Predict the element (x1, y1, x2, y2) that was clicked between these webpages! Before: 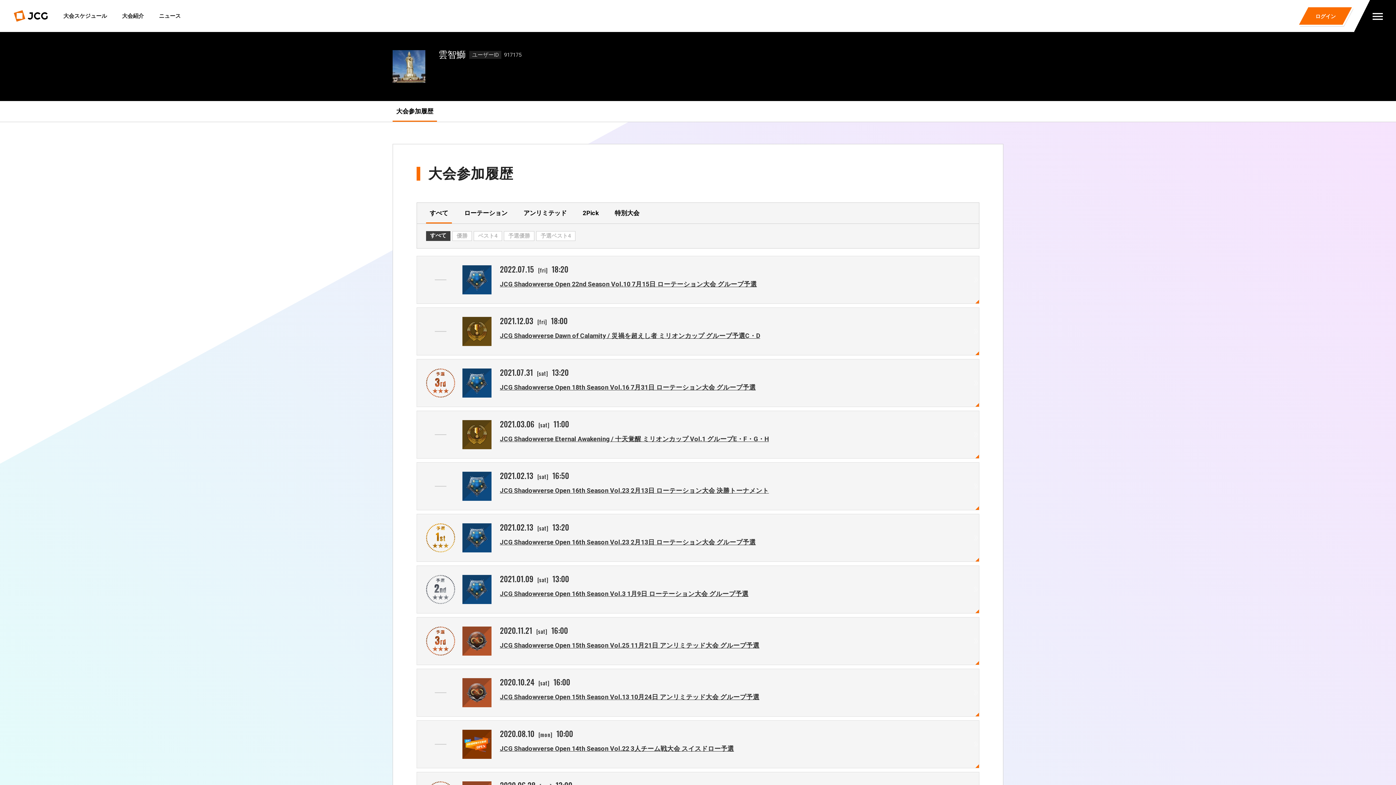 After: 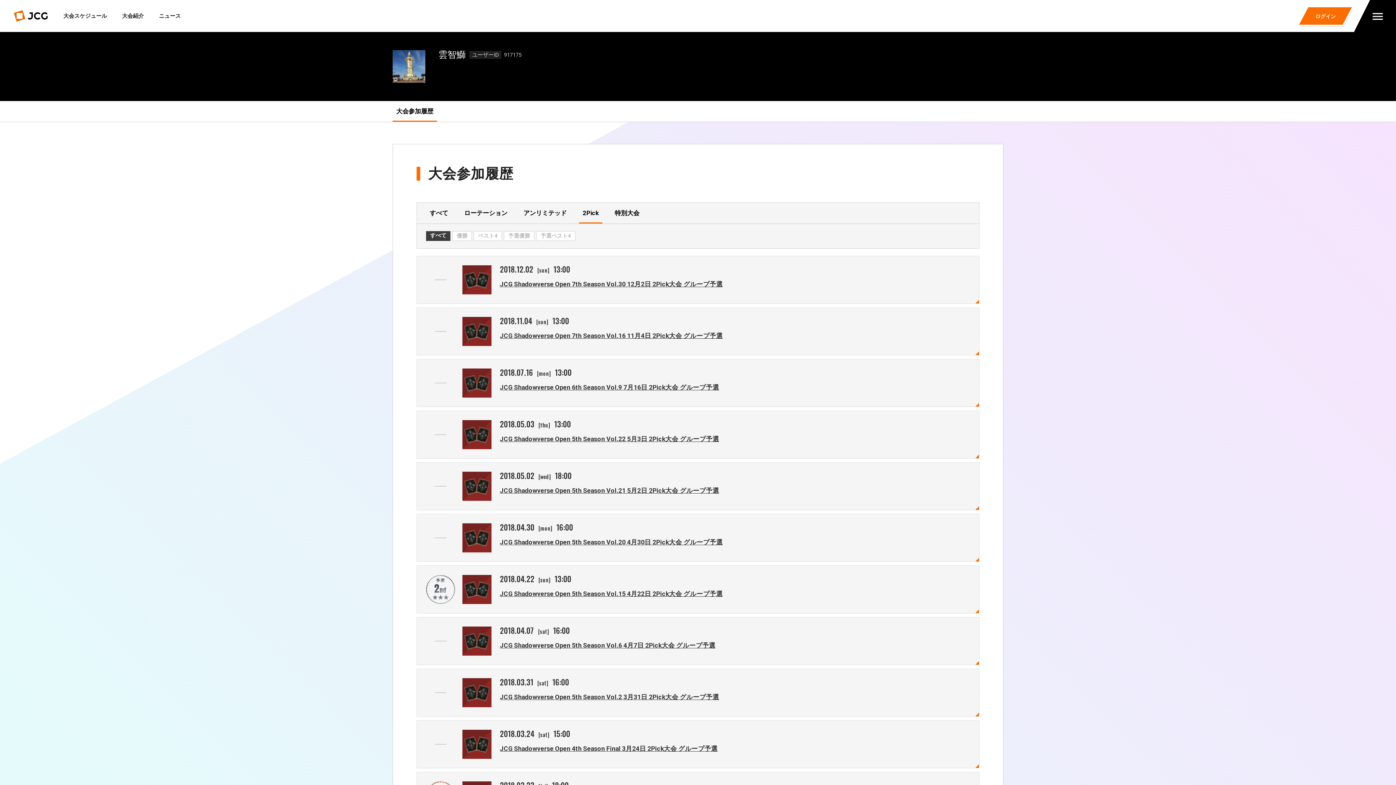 Action: bbox: (579, 202, 602, 223) label: 2Pick